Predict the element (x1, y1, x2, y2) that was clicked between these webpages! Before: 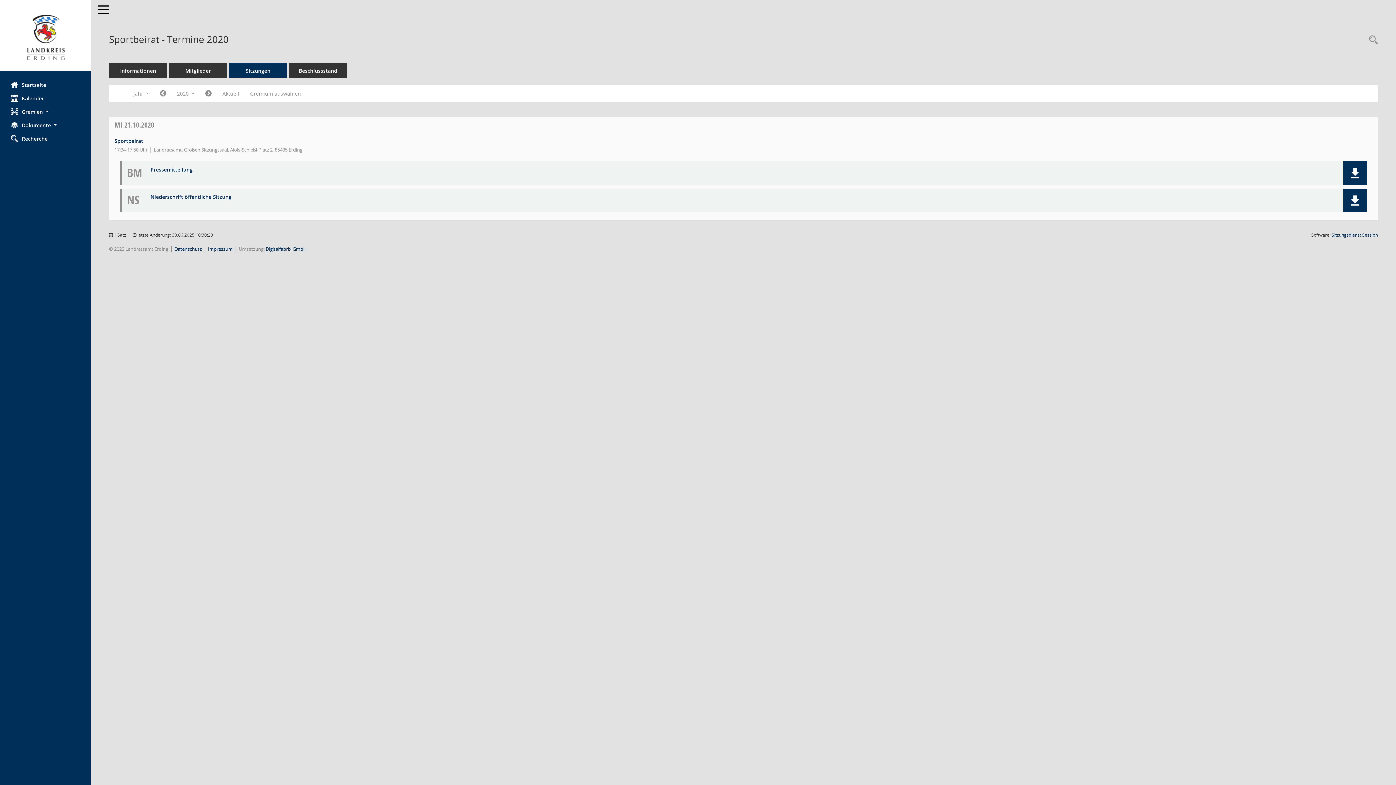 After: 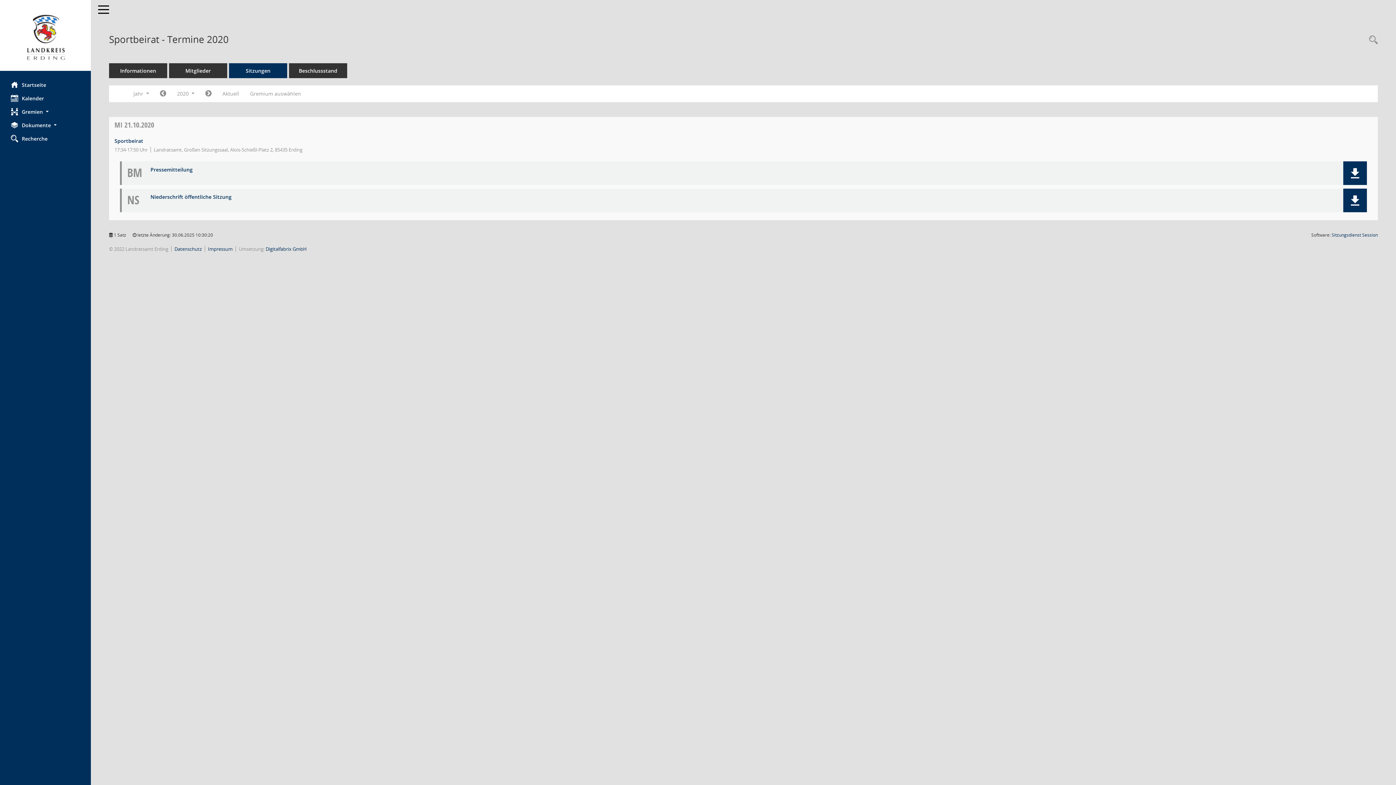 Action: label: Dokument Download Dateityp: pdf bbox: (150, 166, 1316, 172)